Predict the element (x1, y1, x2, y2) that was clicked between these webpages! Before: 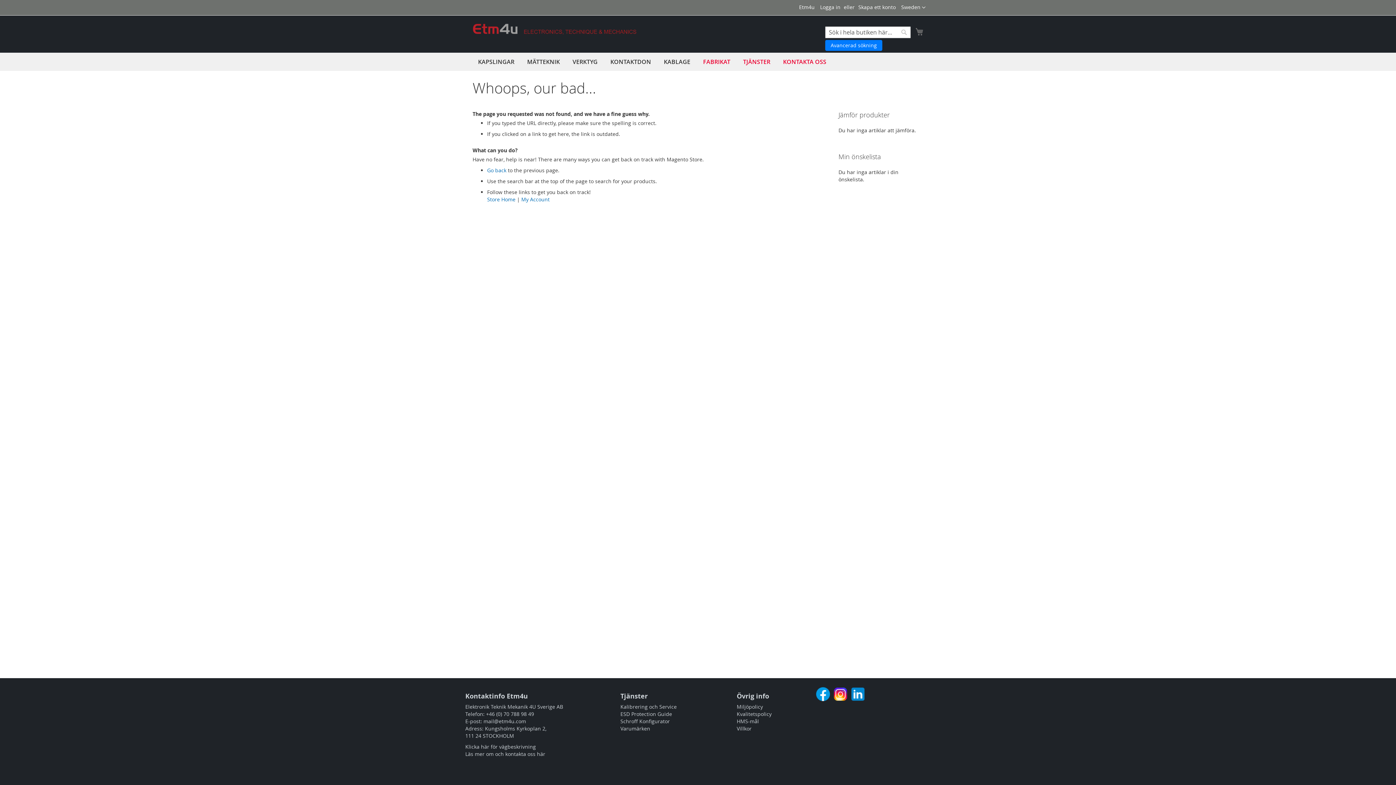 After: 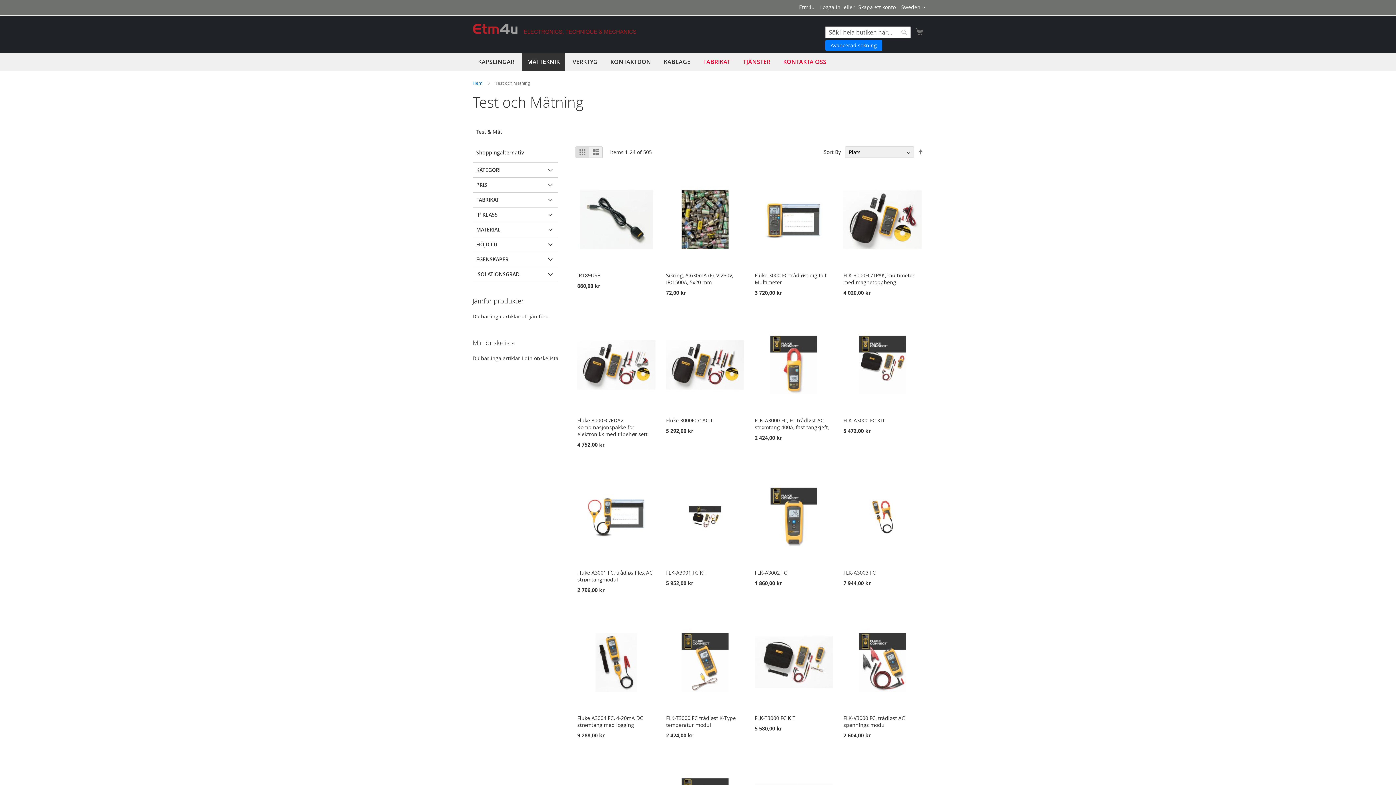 Action: bbox: (521, 52, 565, 70) label: MÄTTEKNIK